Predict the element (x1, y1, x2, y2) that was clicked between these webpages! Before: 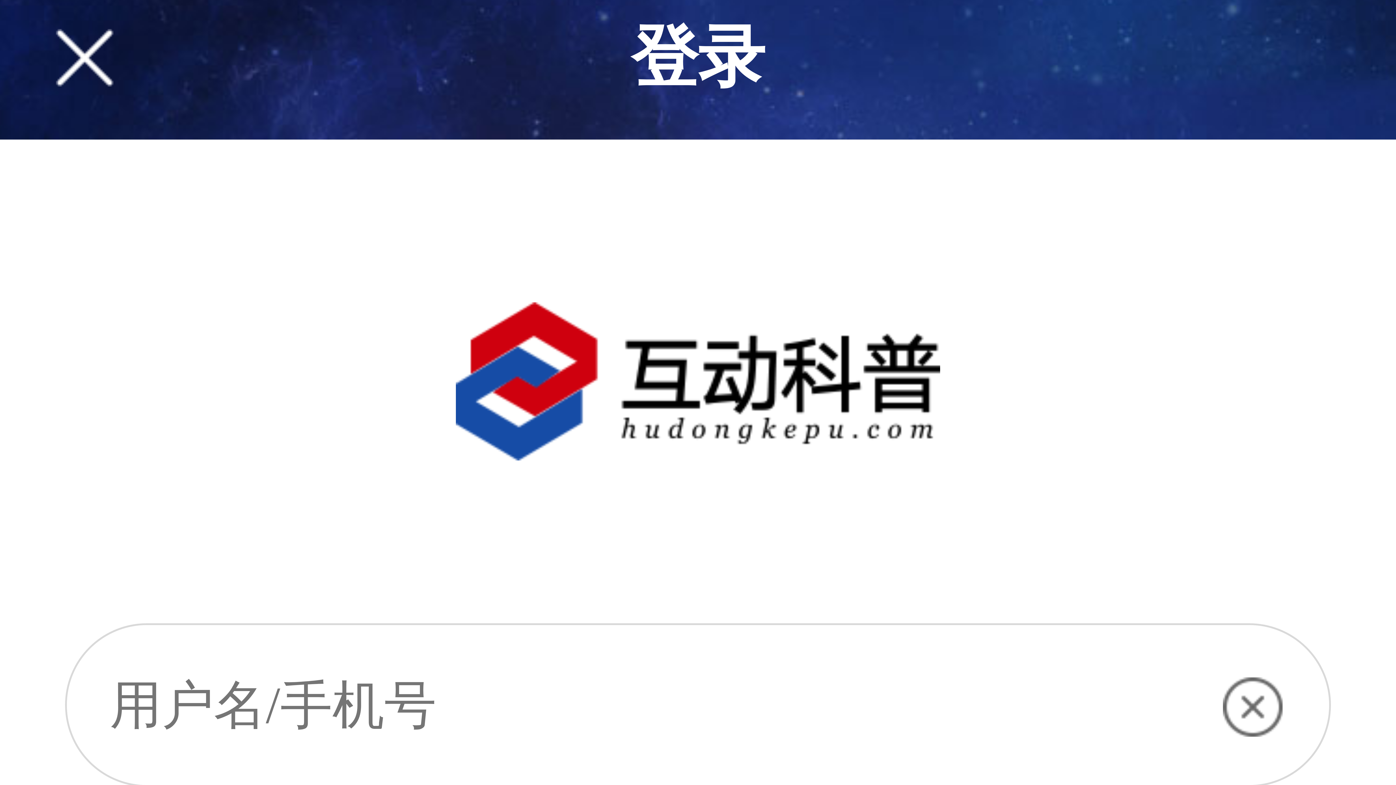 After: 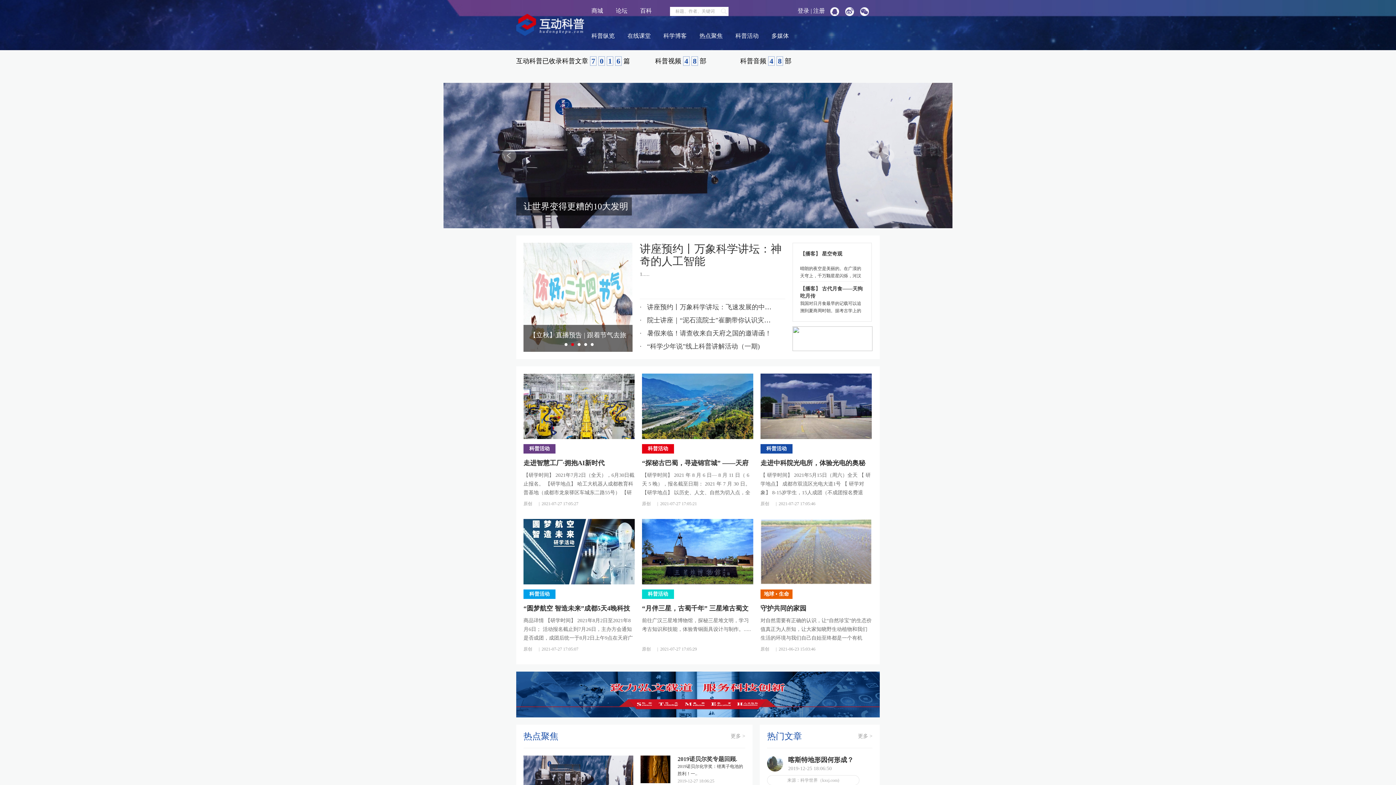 Action: bbox: (0, -24, 1396, 139) label: 登录